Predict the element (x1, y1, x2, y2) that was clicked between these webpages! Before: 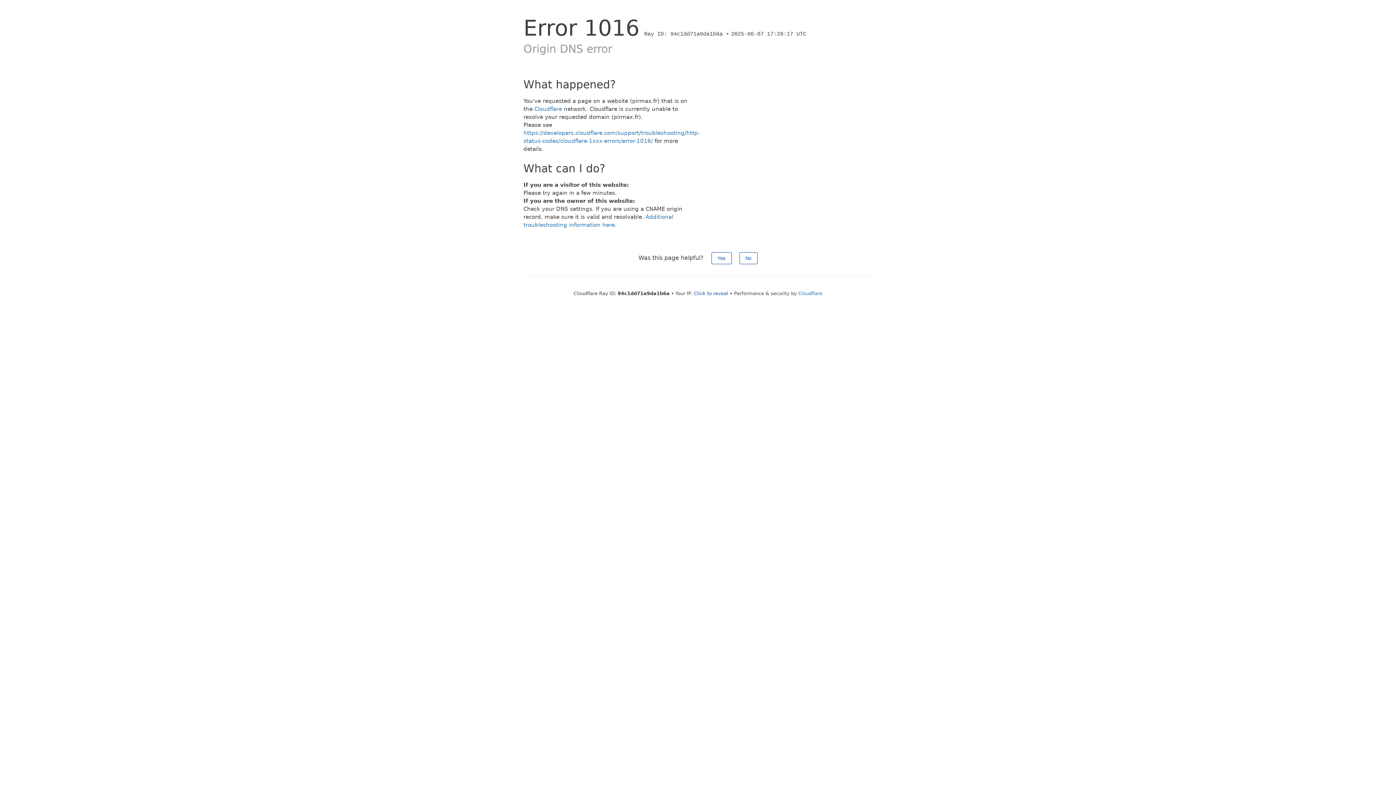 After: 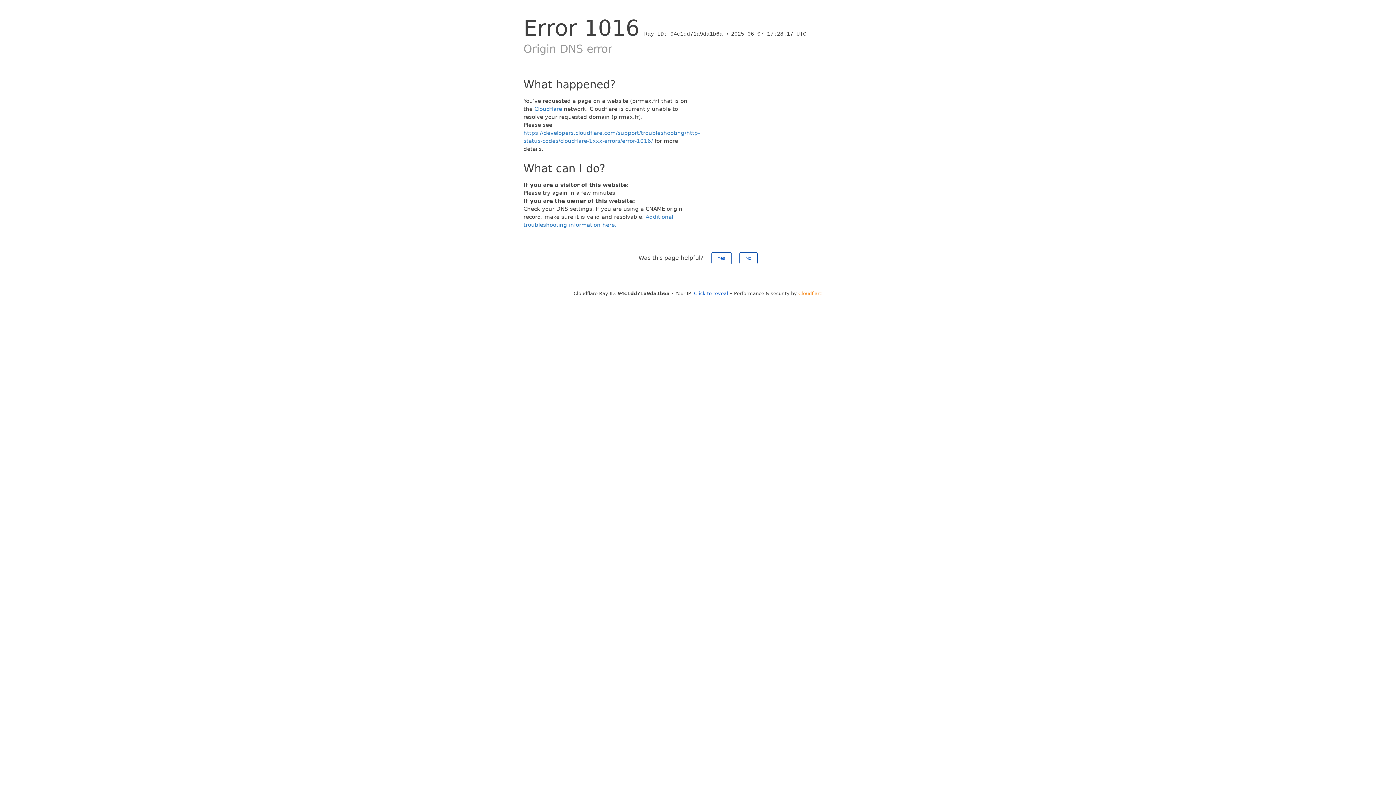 Action: label: Cloudflare bbox: (798, 290, 822, 296)